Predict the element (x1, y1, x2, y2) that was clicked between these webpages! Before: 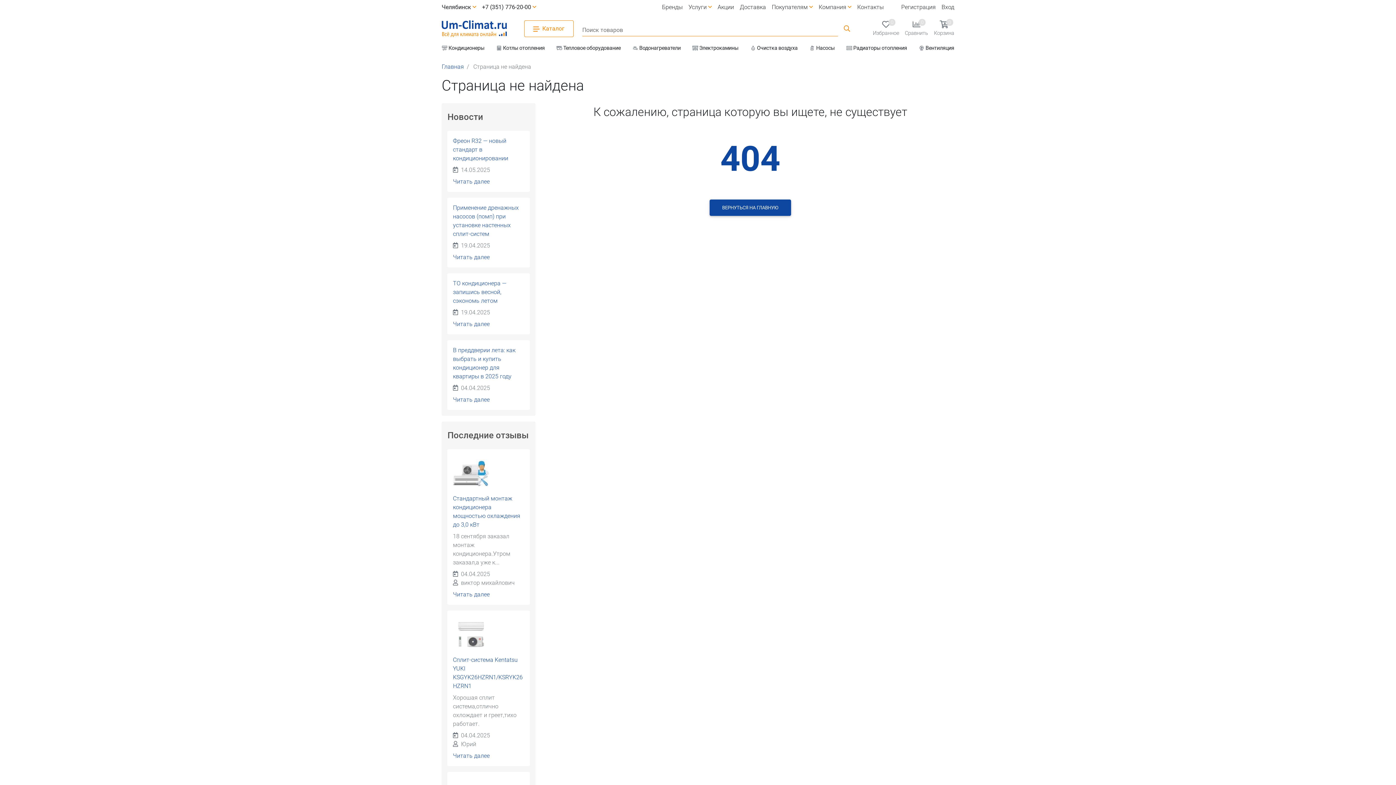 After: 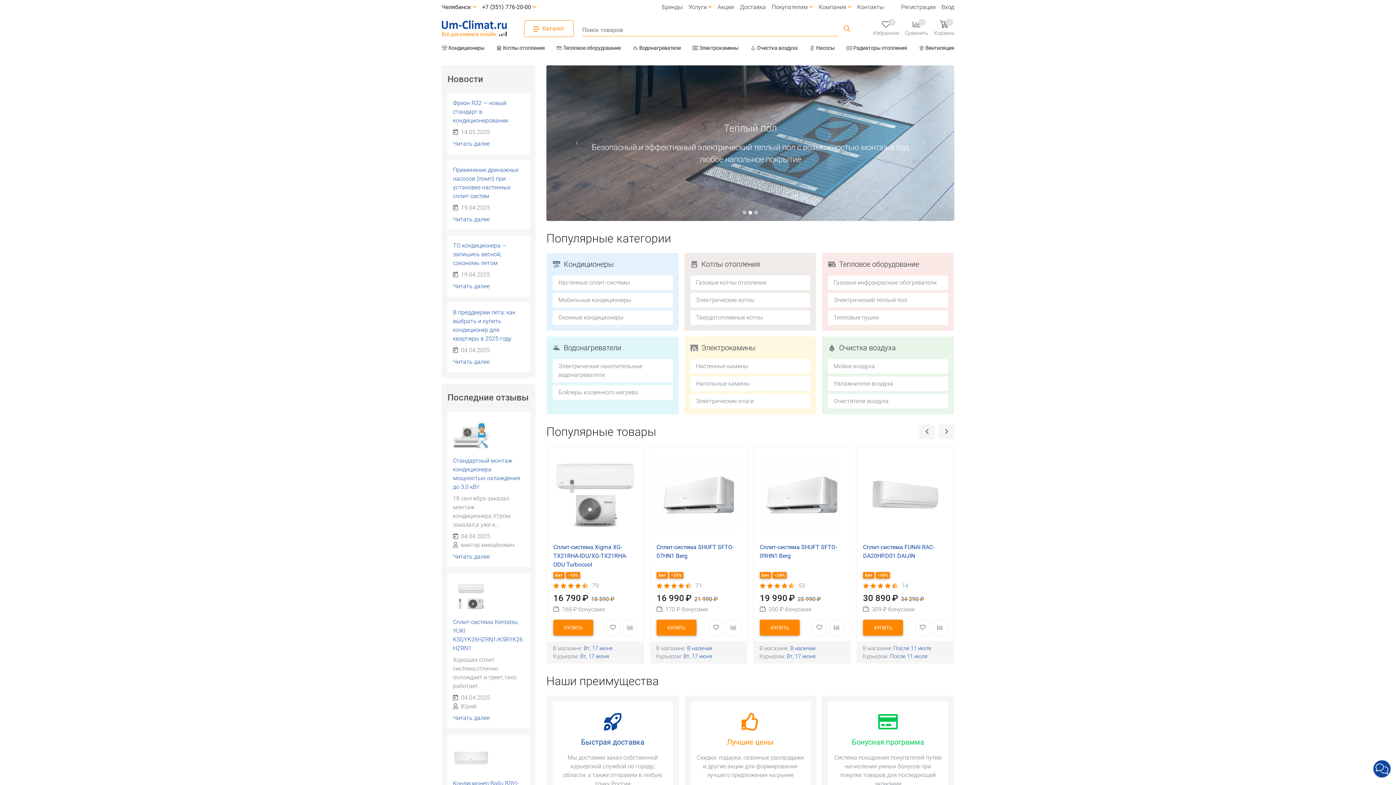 Action: label: Главная bbox: (441, 59, 464, 74)